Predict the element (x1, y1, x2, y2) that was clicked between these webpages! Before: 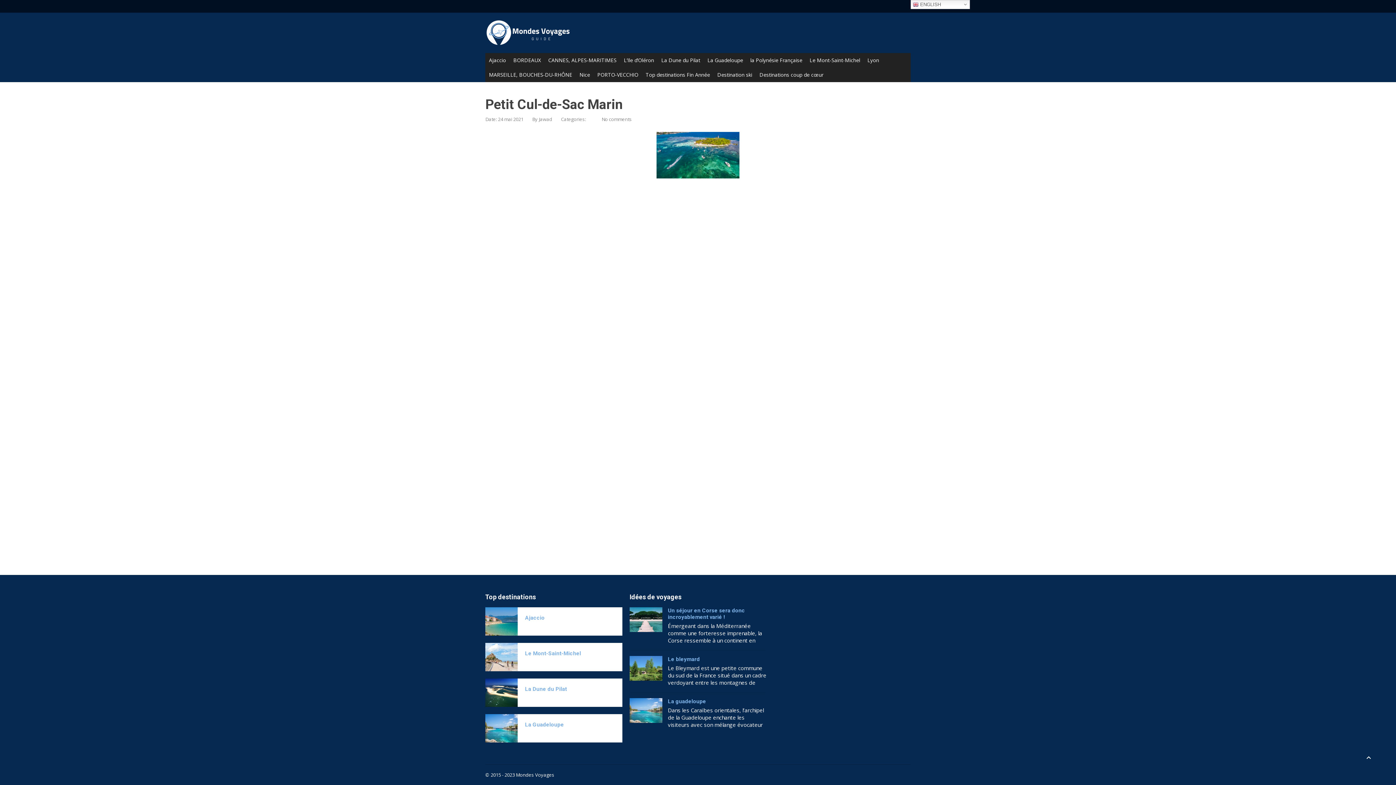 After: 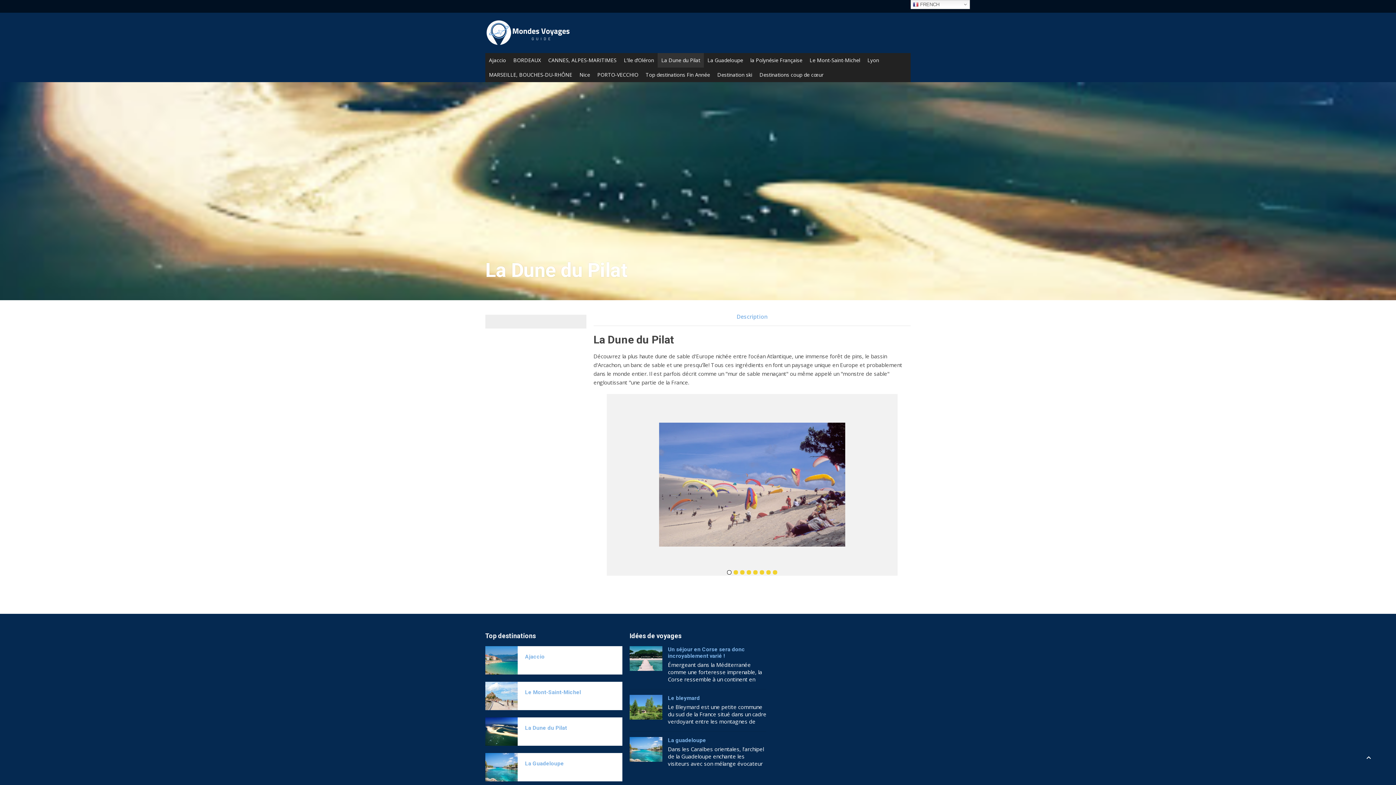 Action: bbox: (525, 686, 566, 692) label: La Dune du Pilat